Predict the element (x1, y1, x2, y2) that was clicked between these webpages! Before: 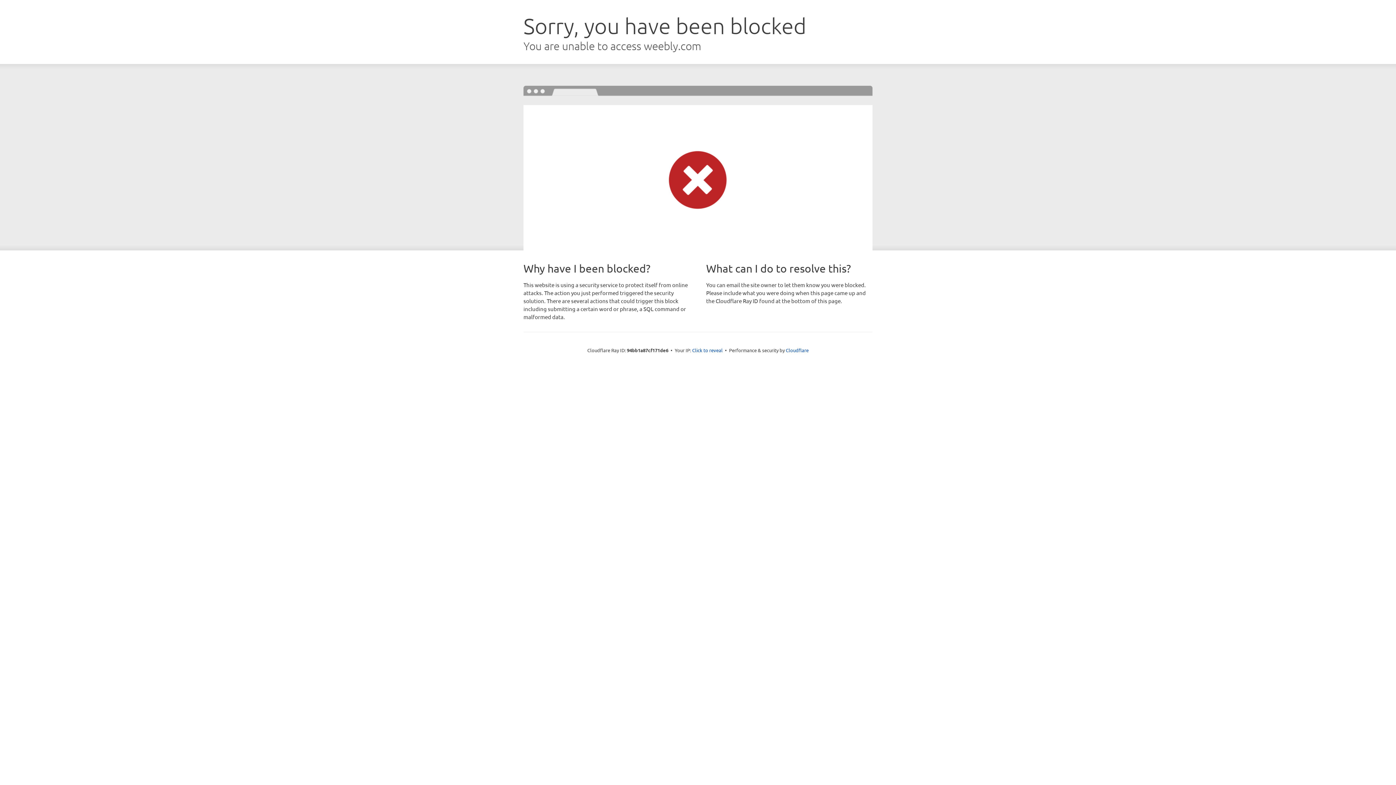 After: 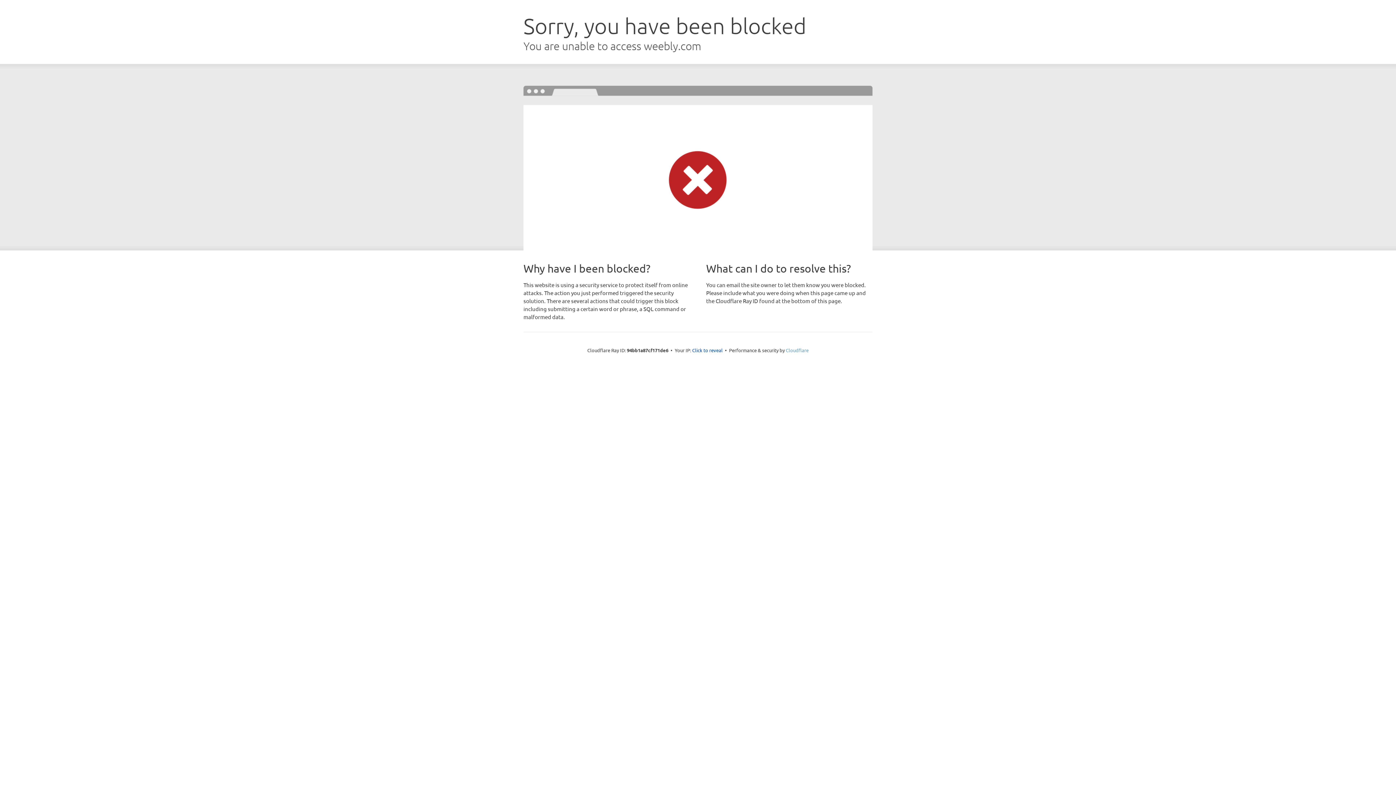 Action: bbox: (786, 347, 808, 353) label: Cloudflare